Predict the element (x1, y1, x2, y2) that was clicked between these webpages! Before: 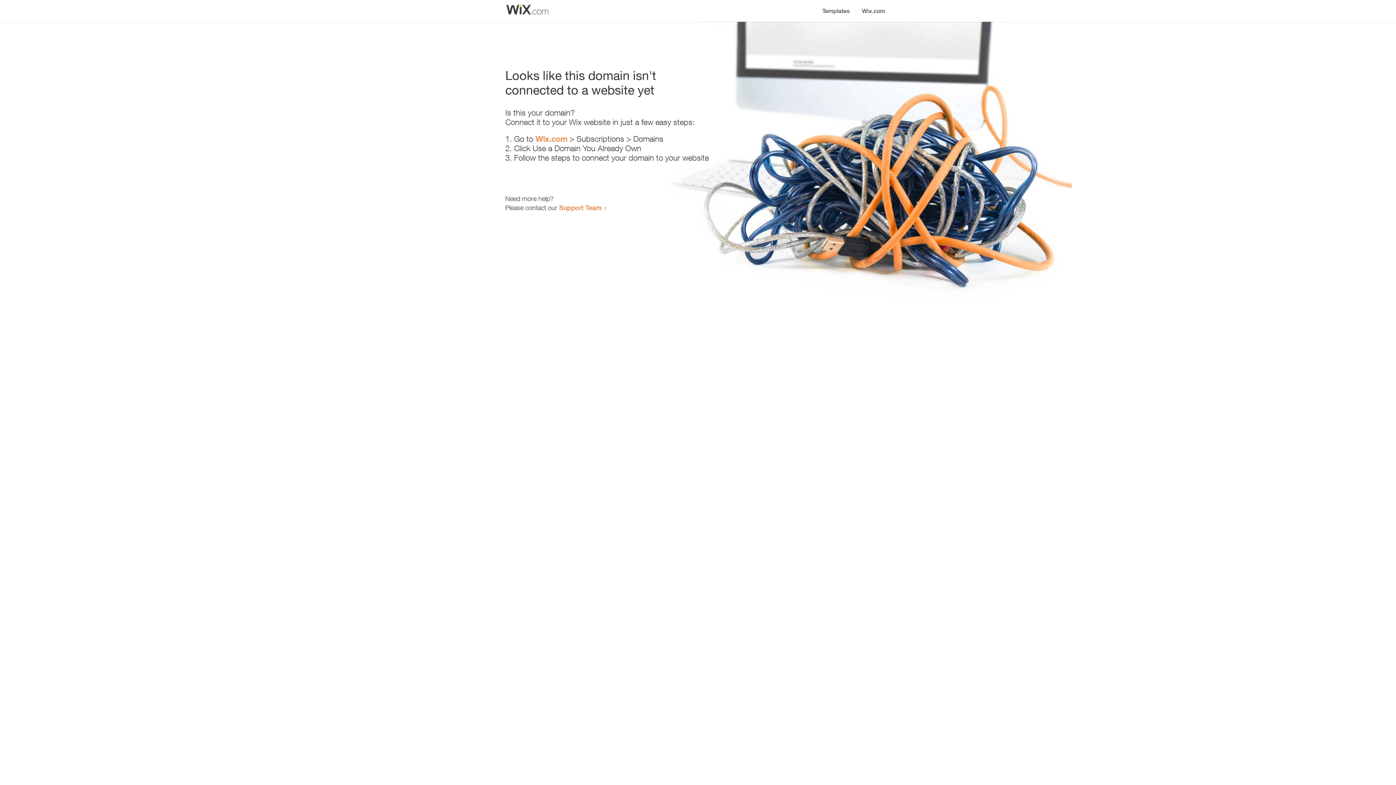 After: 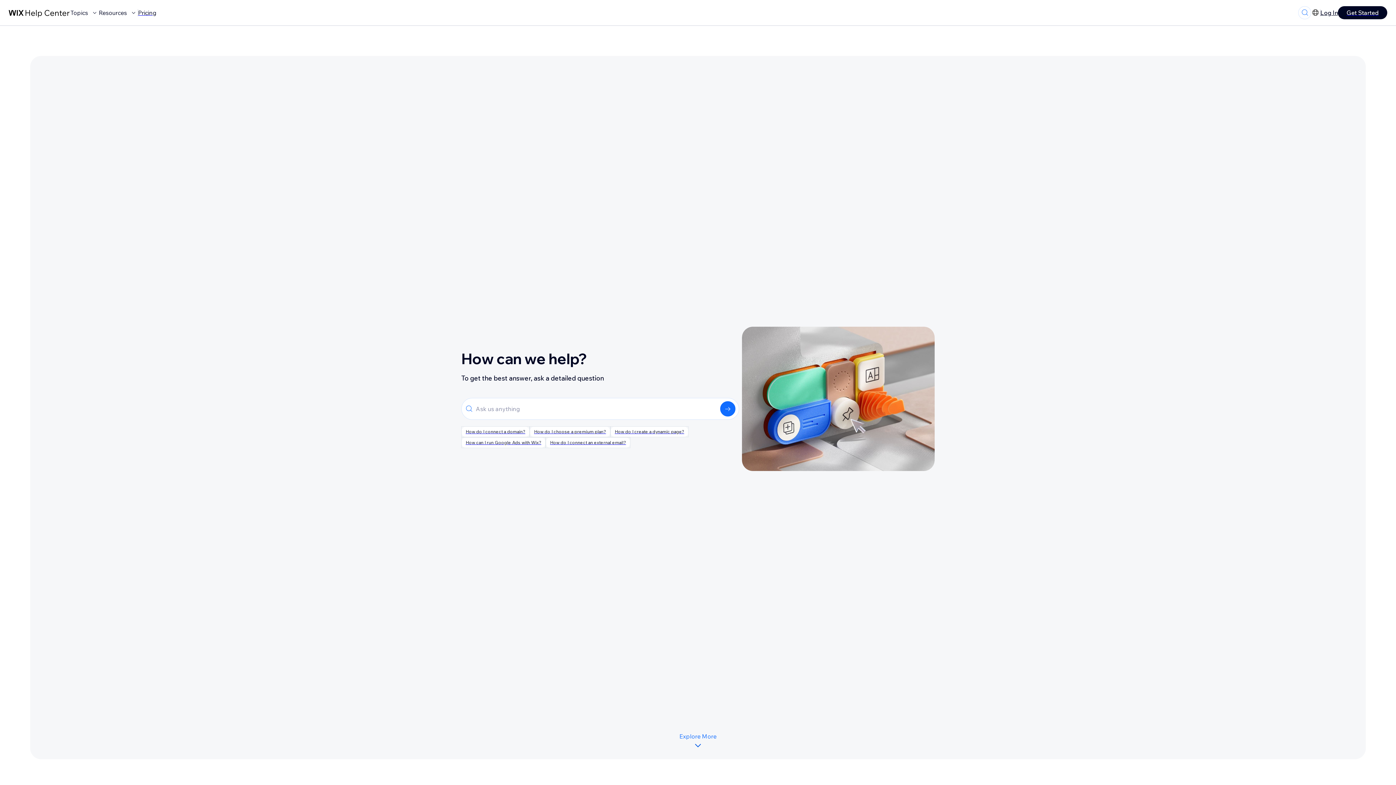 Action: bbox: (559, 203, 601, 211) label: Support Team